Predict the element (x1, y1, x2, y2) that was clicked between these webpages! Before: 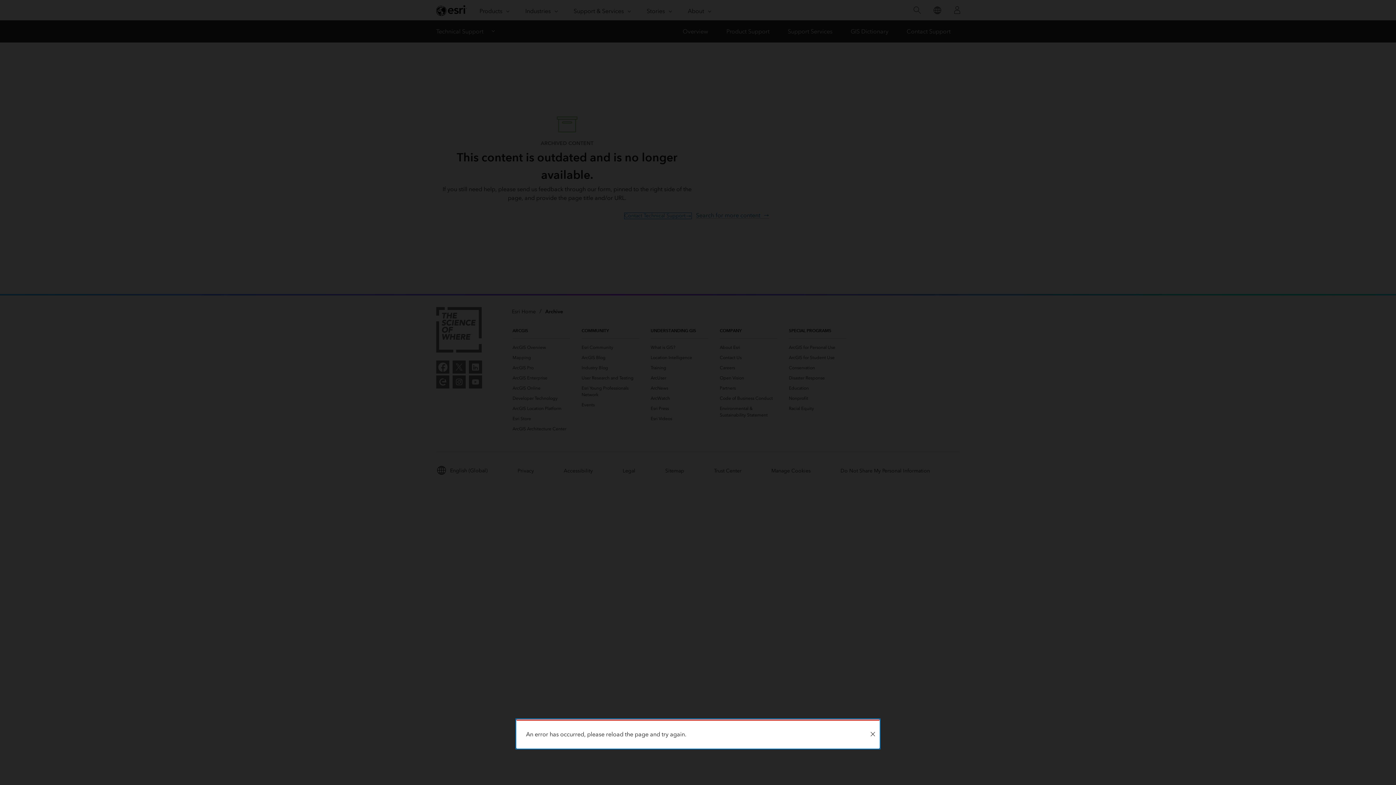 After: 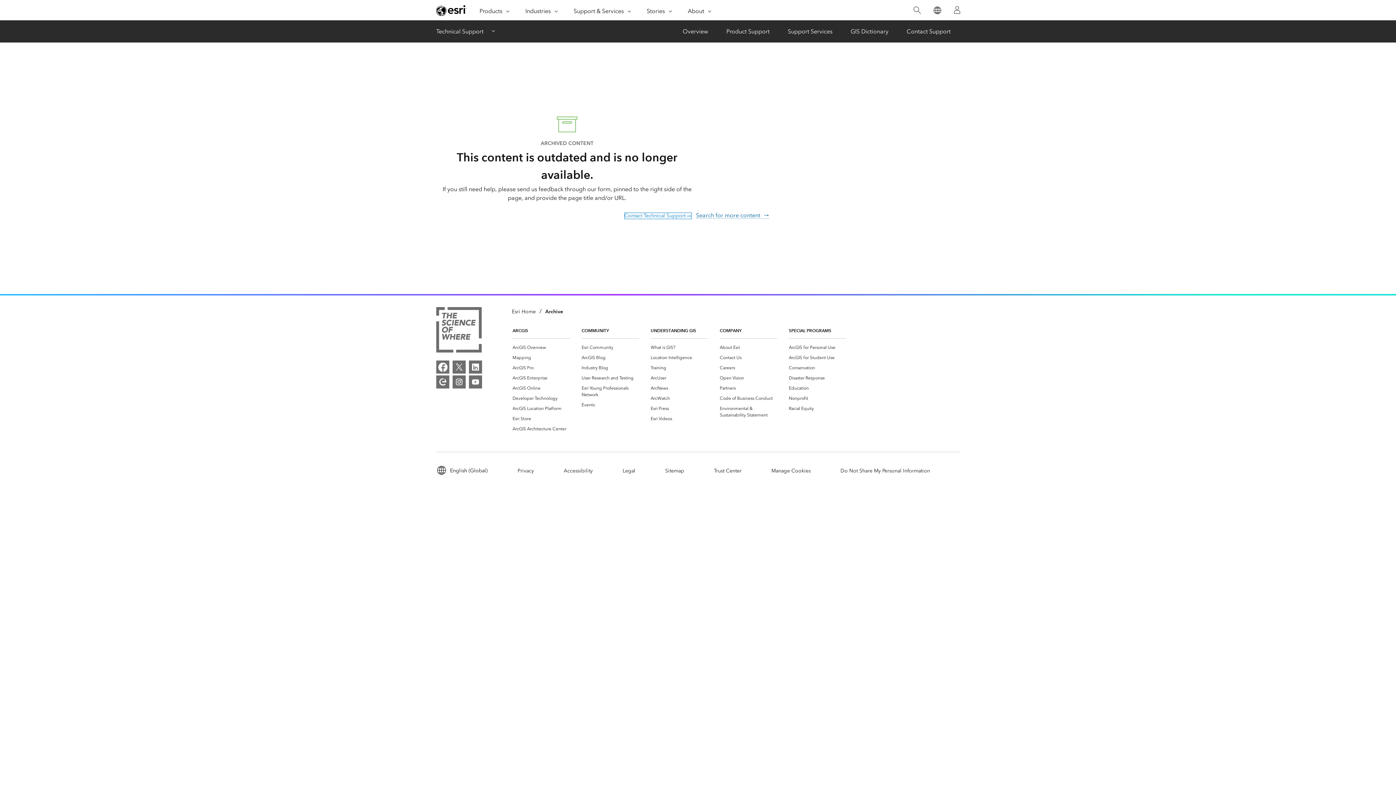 Action: label: Close bbox: (866, 721, 879, 748)